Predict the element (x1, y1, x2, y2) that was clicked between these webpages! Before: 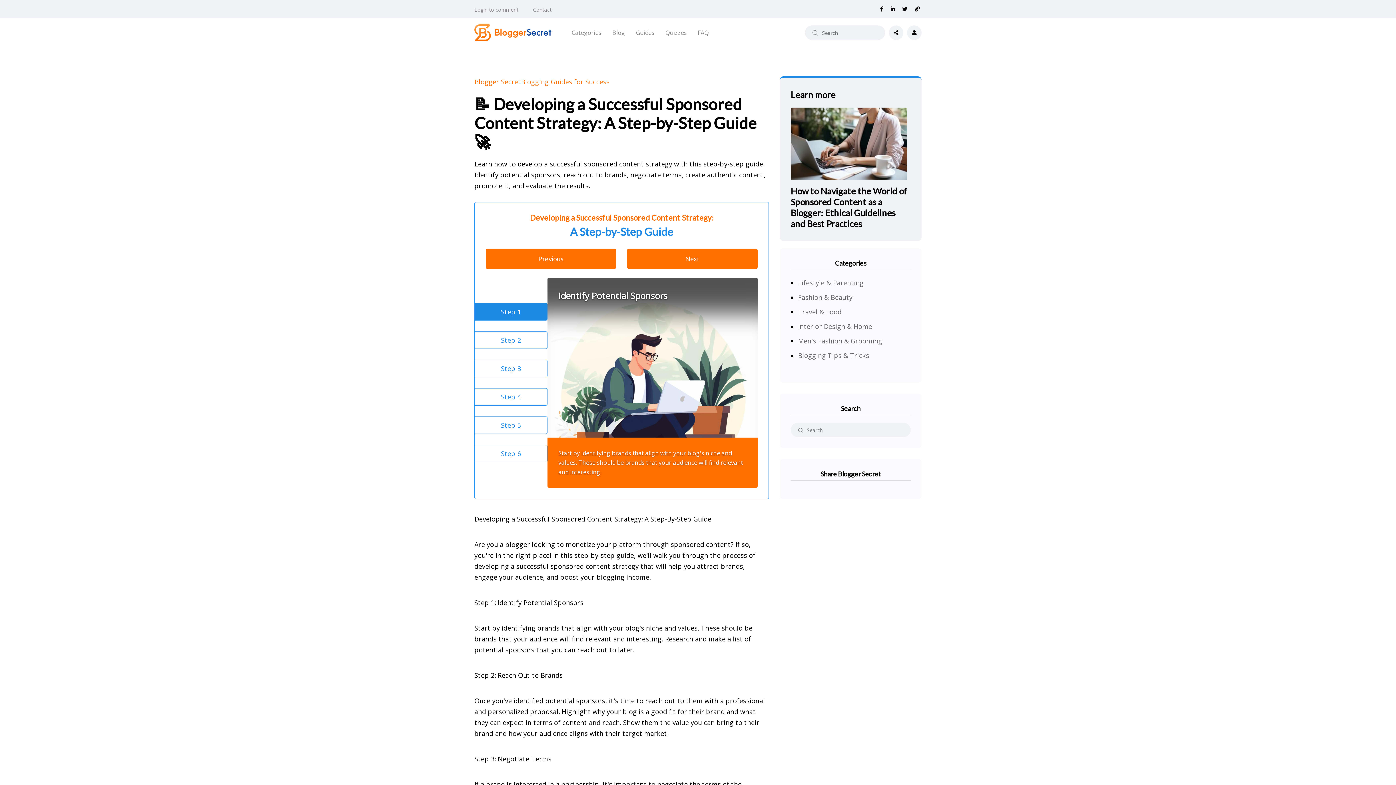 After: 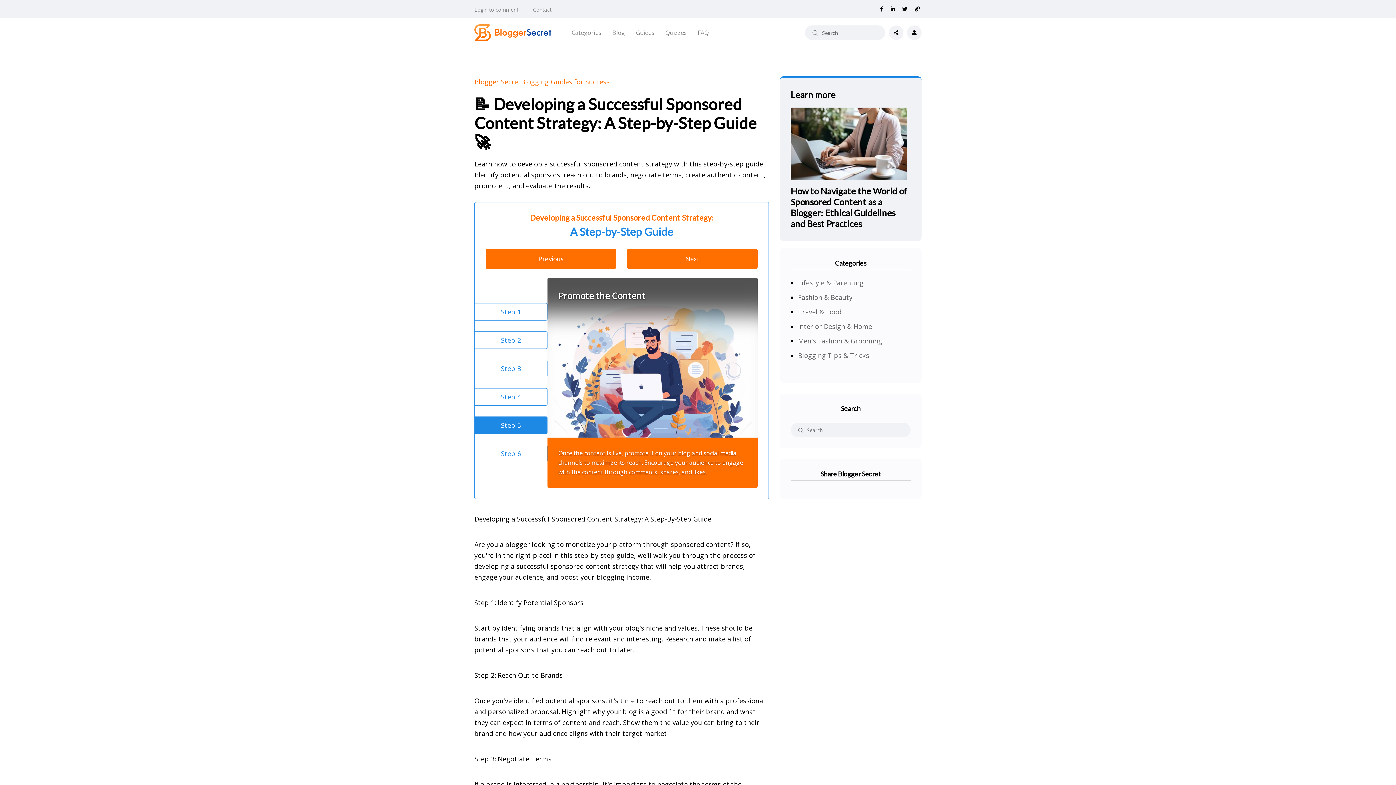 Action: bbox: (474, 416, 547, 434) label: Step 5